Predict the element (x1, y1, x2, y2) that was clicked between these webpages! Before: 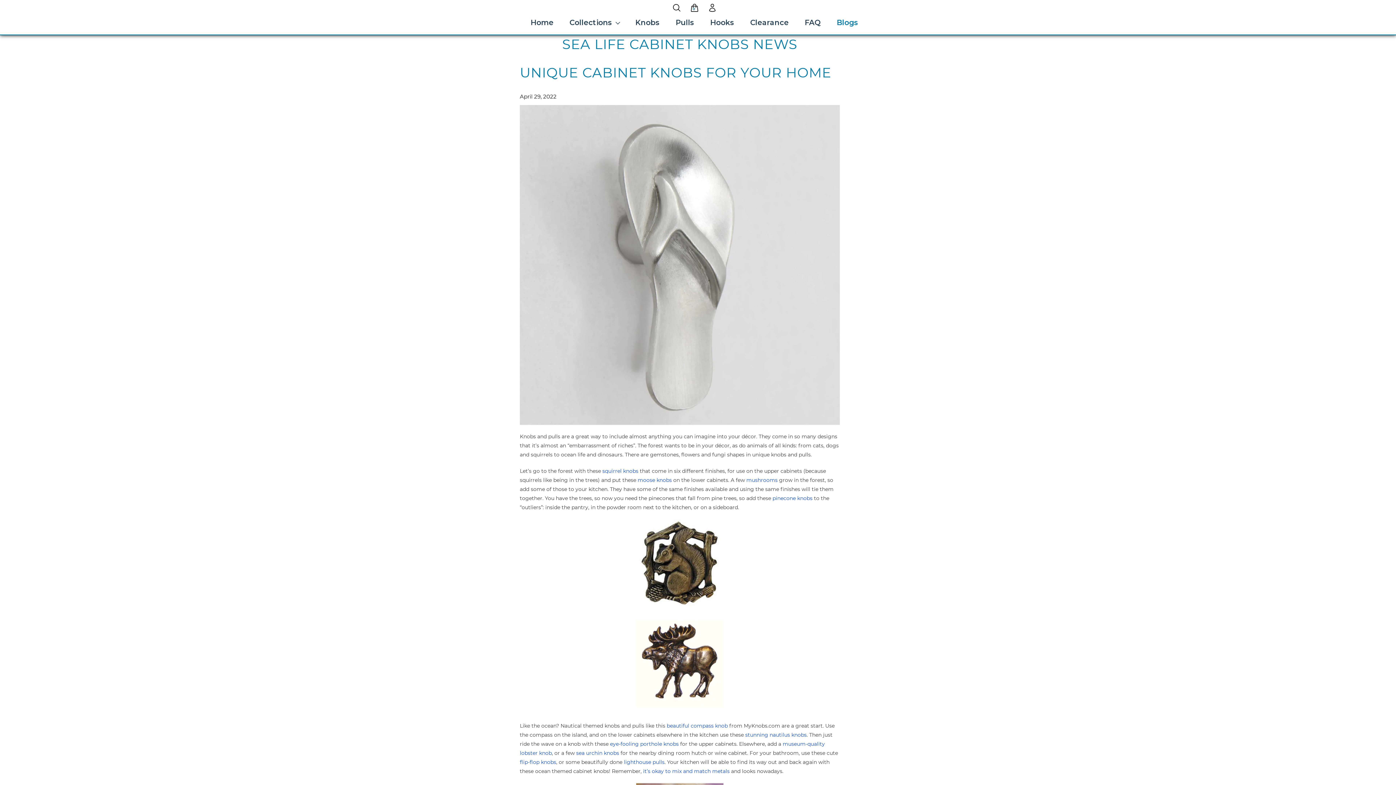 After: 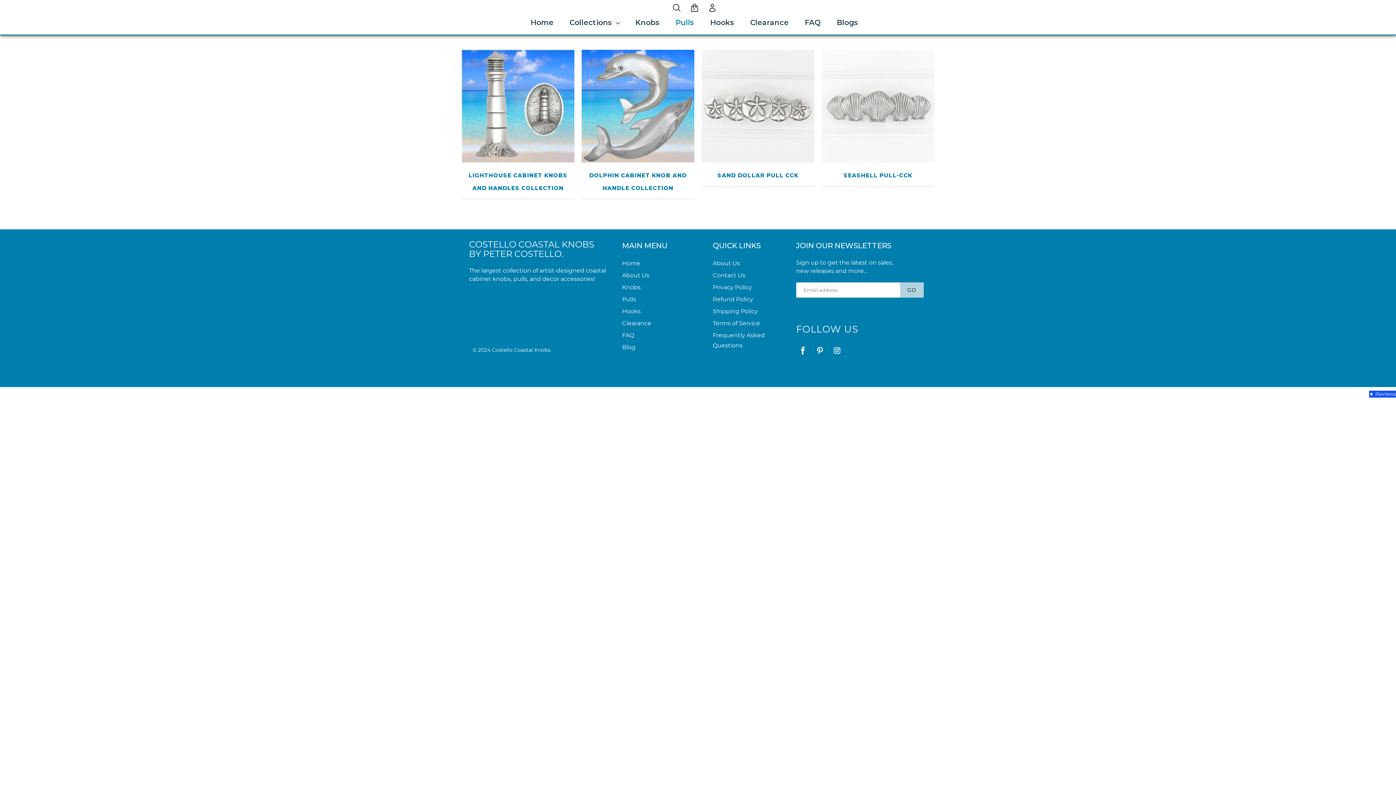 Action: bbox: (675, 18, 694, 26) label: Pulls